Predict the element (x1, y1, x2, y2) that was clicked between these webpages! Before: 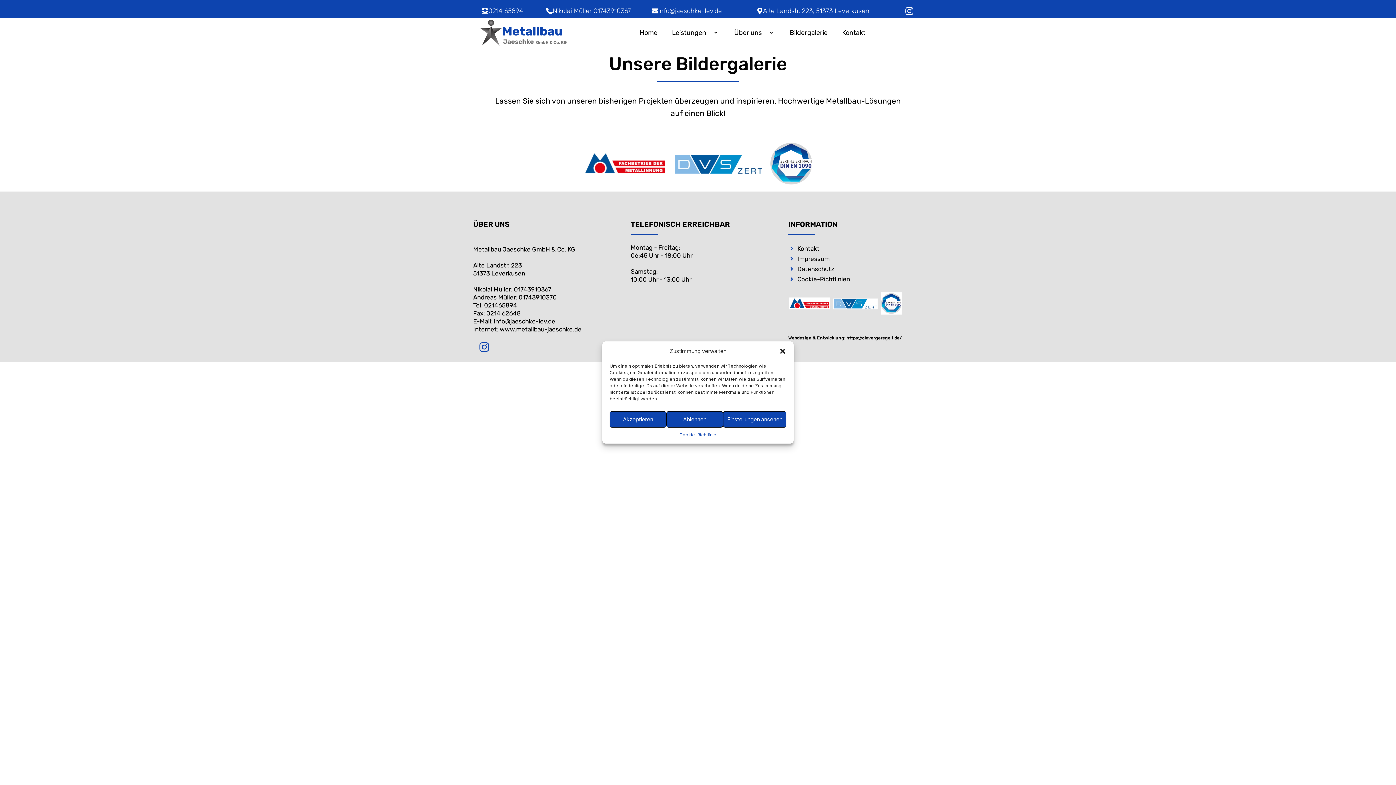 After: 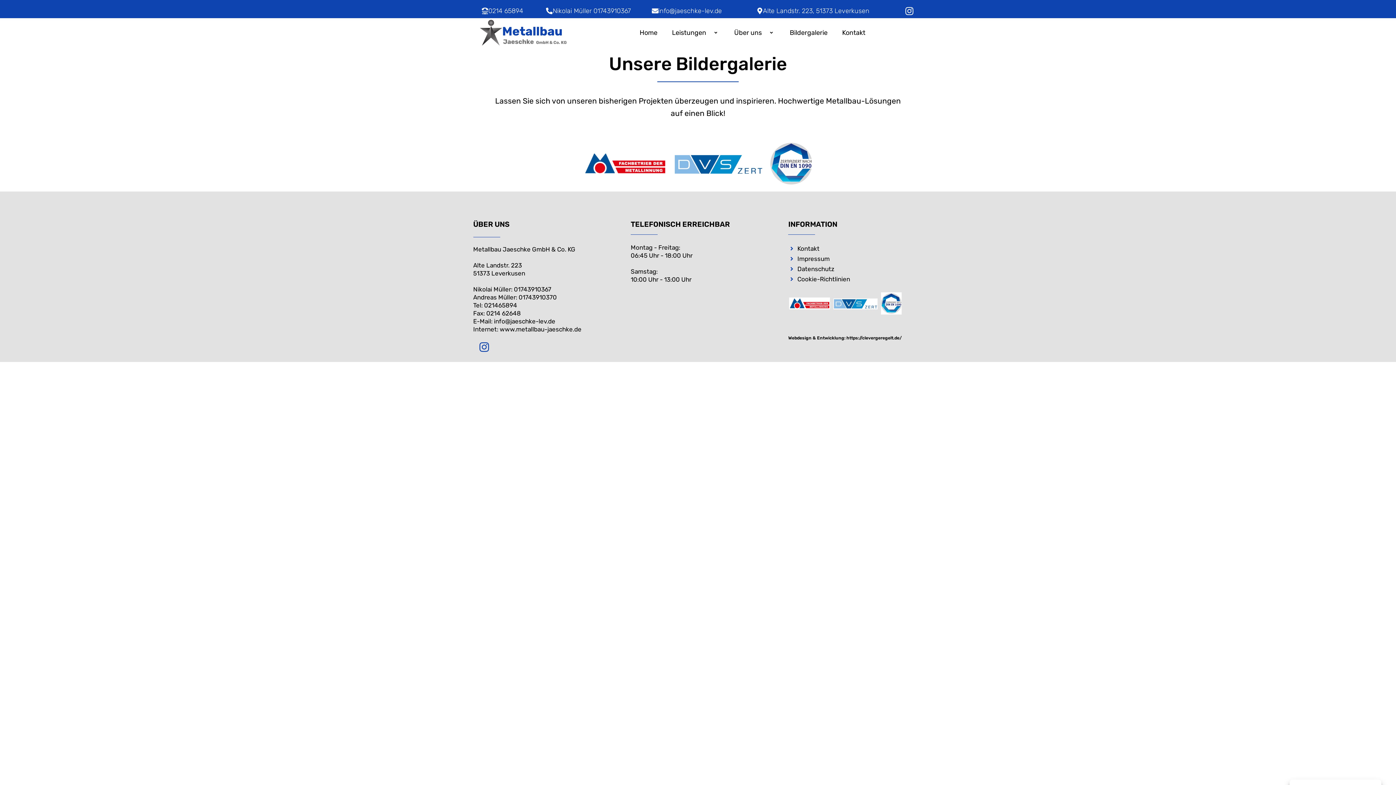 Action: label: Akzeptieren bbox: (609, 411, 666, 427)